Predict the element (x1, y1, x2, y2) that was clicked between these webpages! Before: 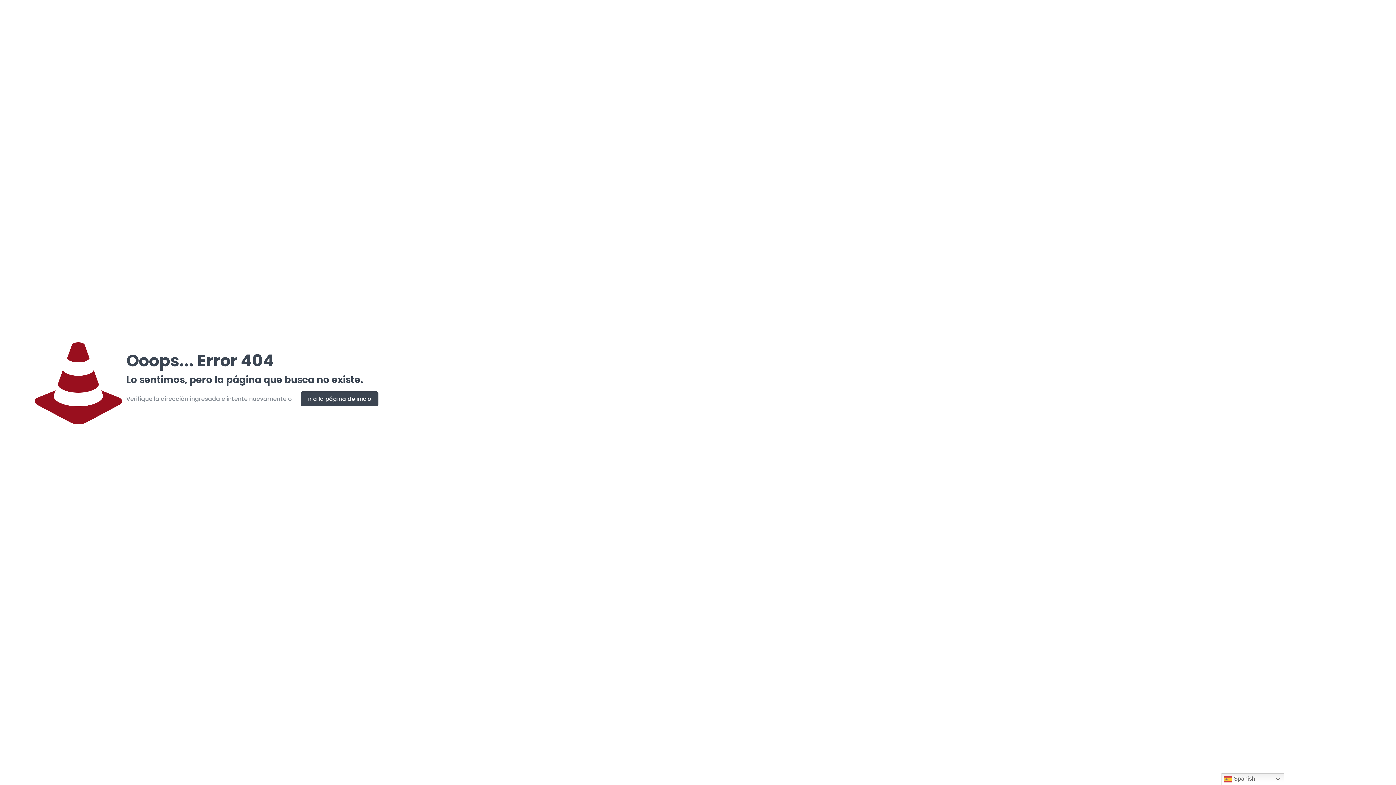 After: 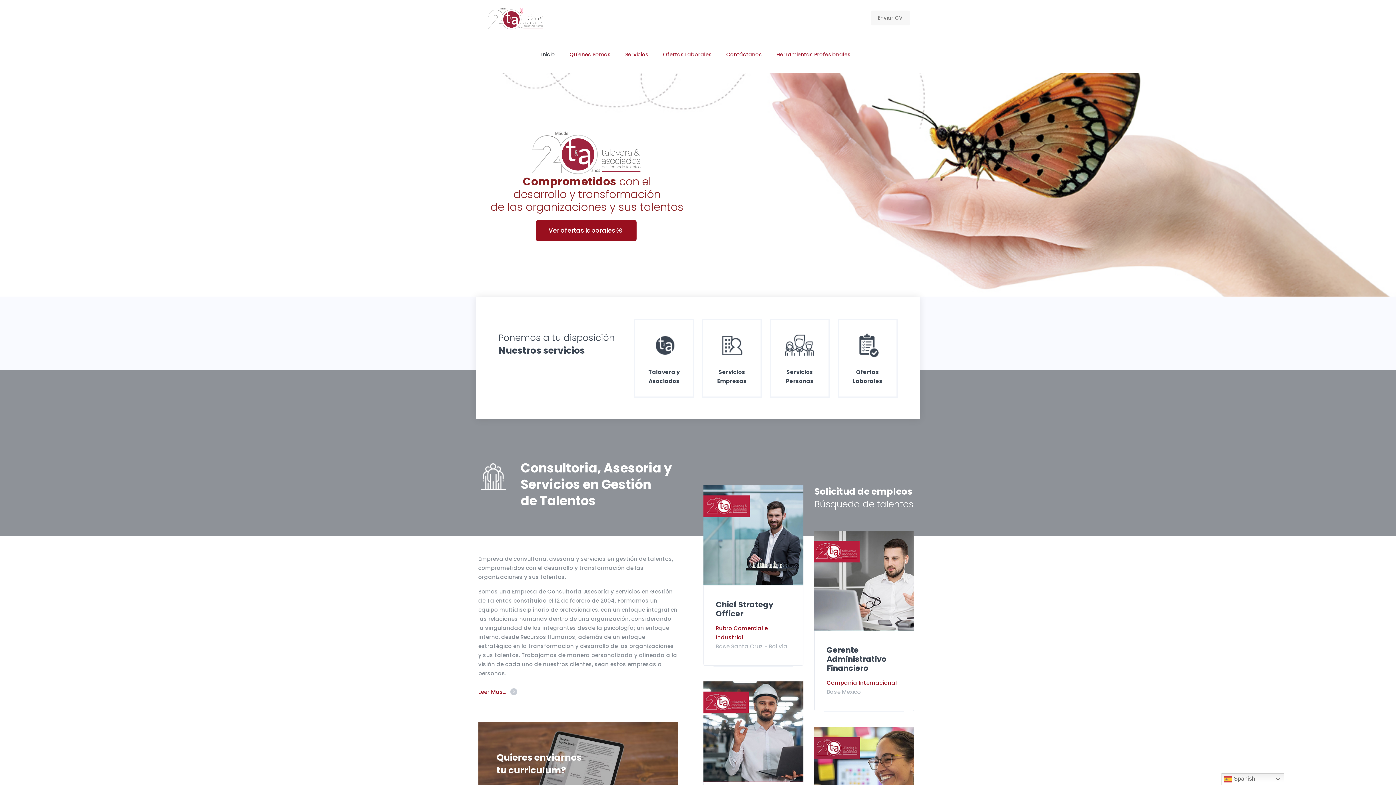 Action: label: ir a la página de inicio bbox: (300, 391, 378, 406)